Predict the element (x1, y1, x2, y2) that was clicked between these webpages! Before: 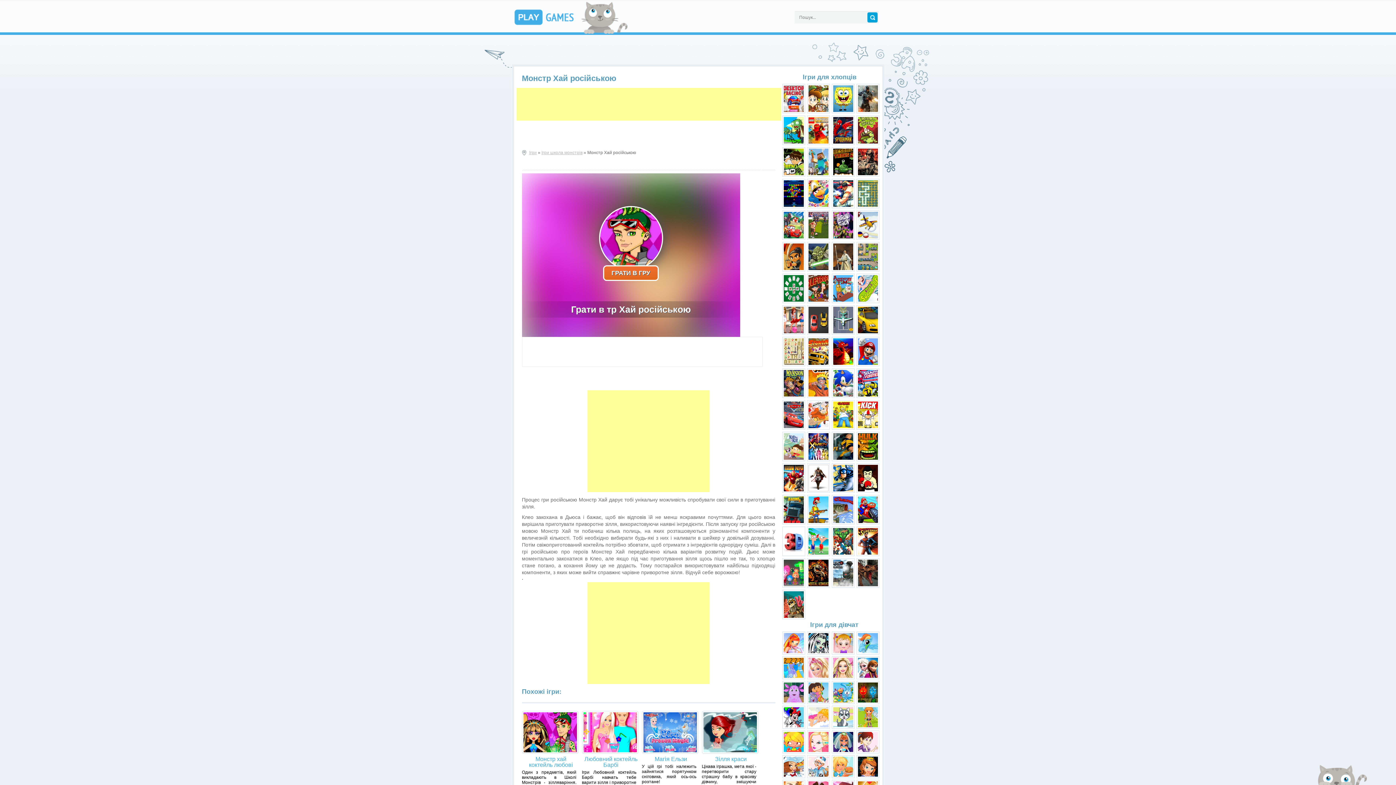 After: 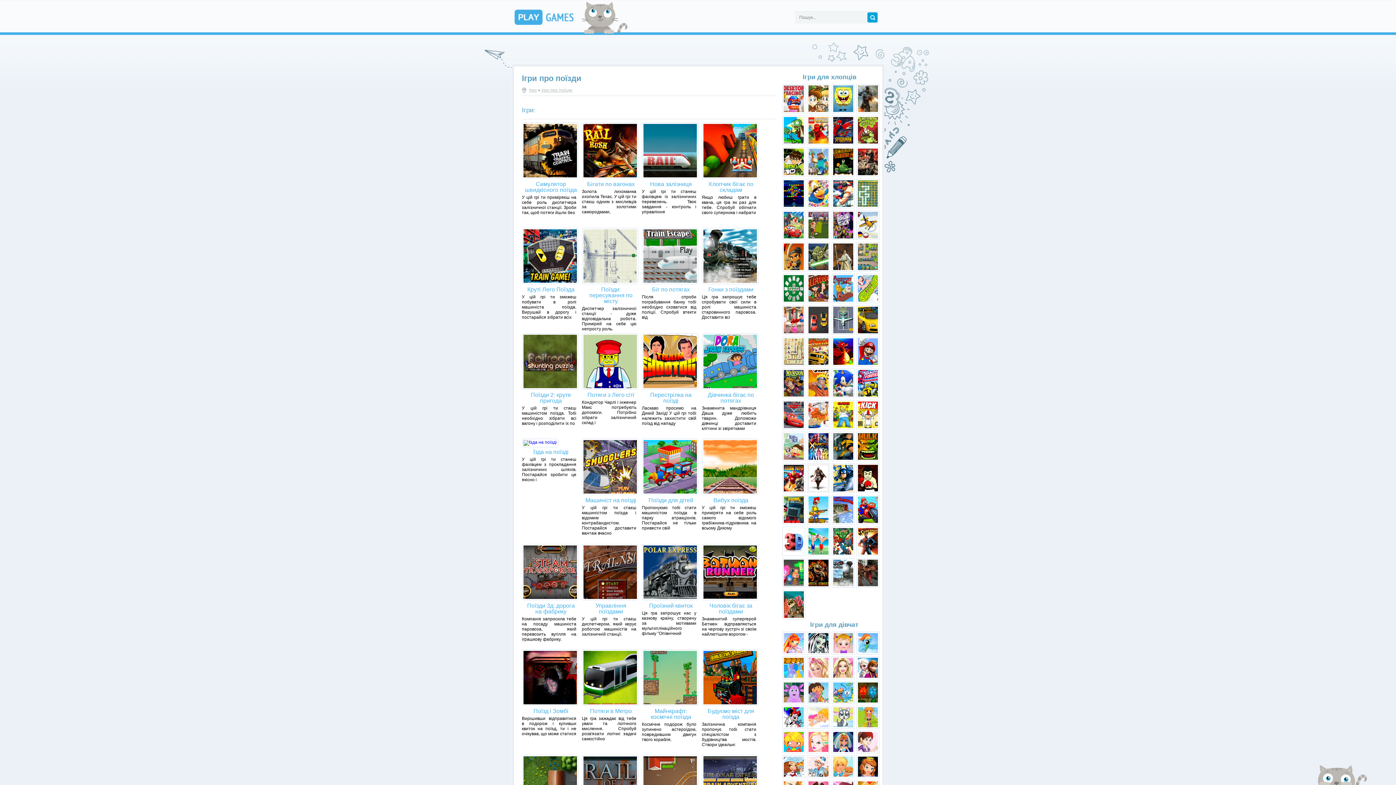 Action: bbox: (832, 583, 854, 589)